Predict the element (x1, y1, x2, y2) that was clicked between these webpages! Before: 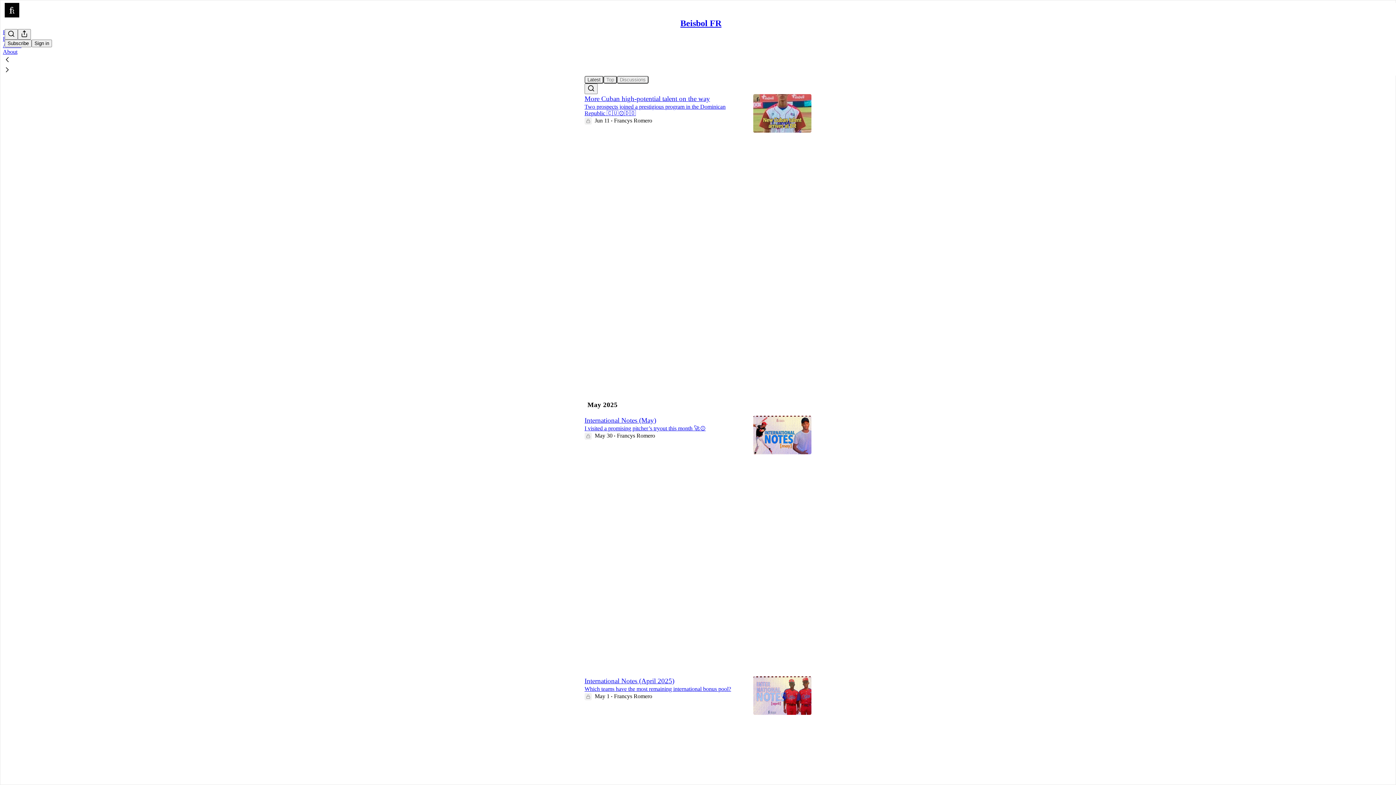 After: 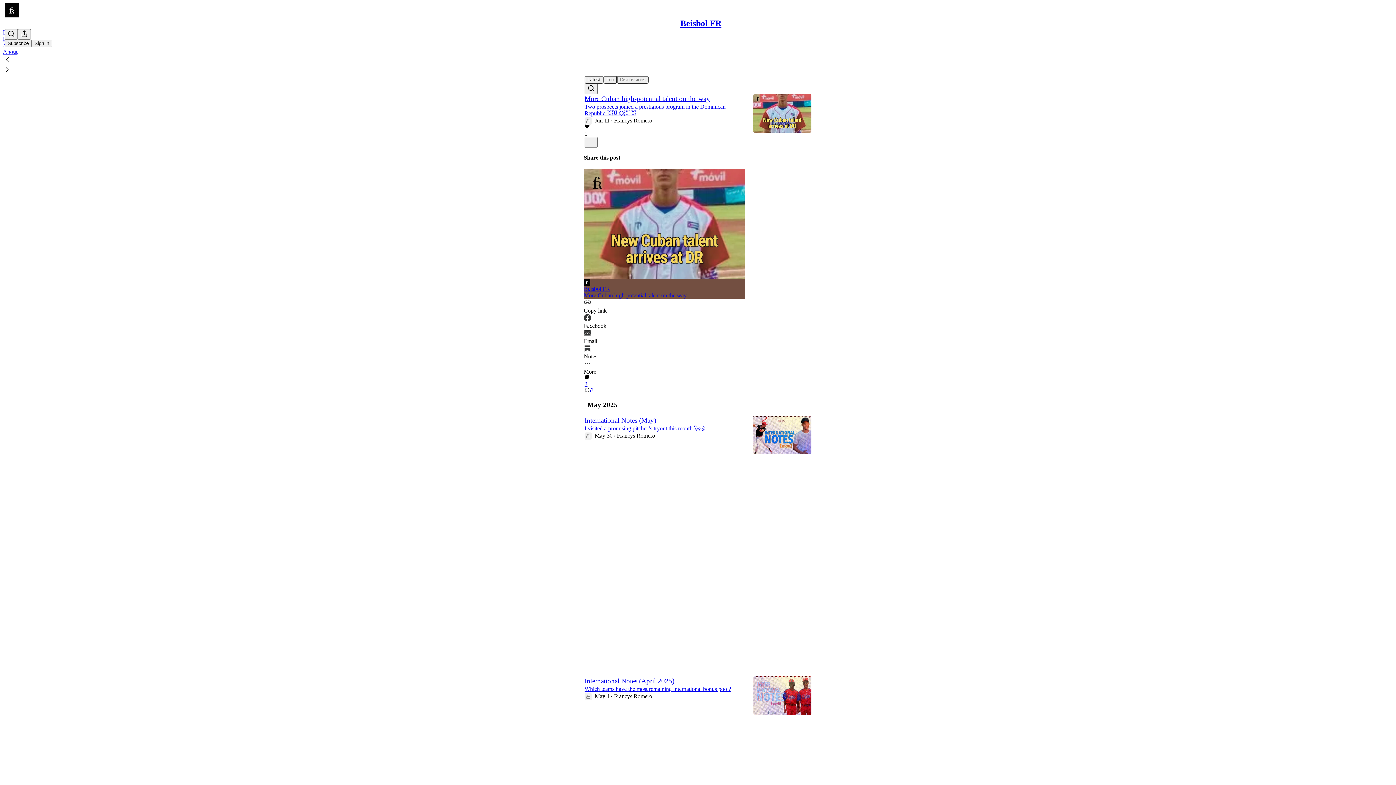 Action: bbox: (584, 123, 744, 137) label: Like (1)